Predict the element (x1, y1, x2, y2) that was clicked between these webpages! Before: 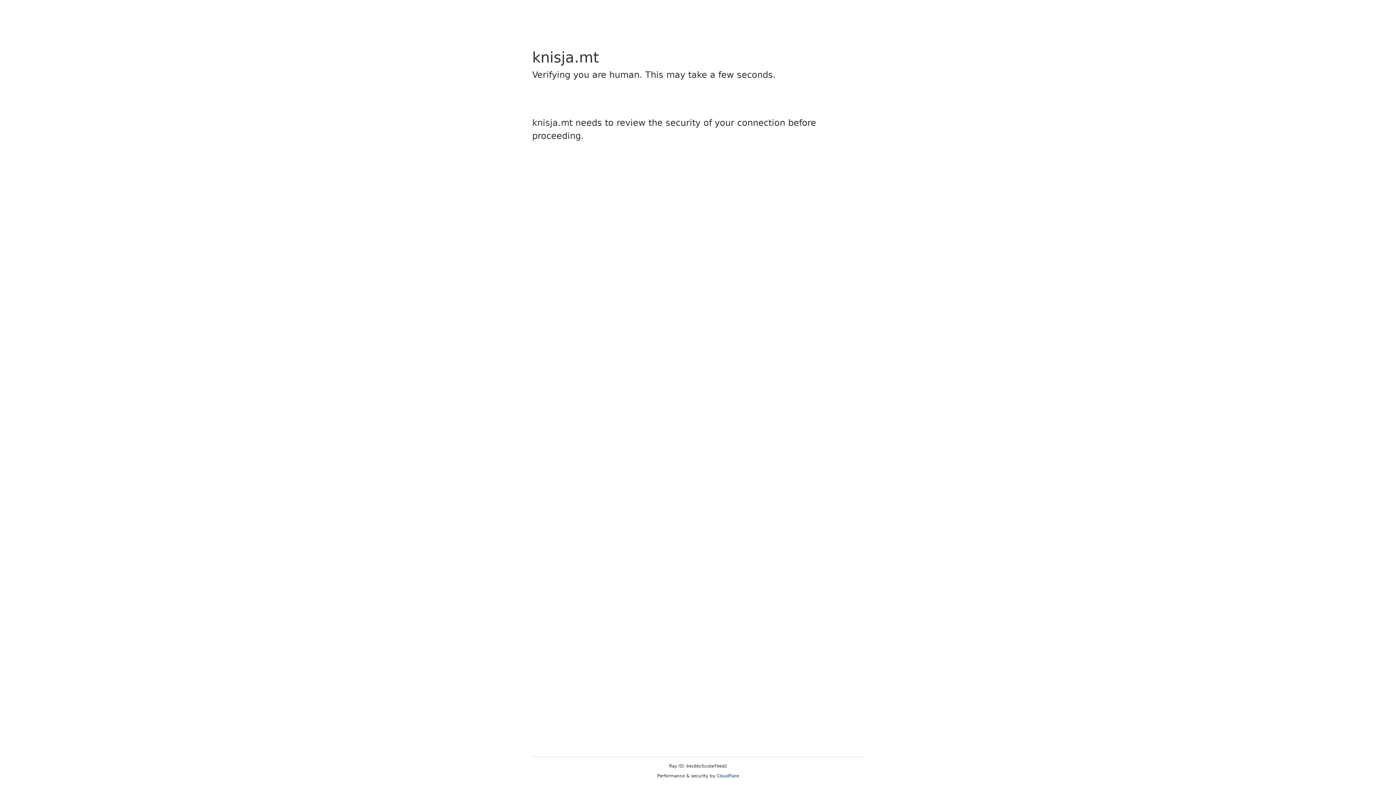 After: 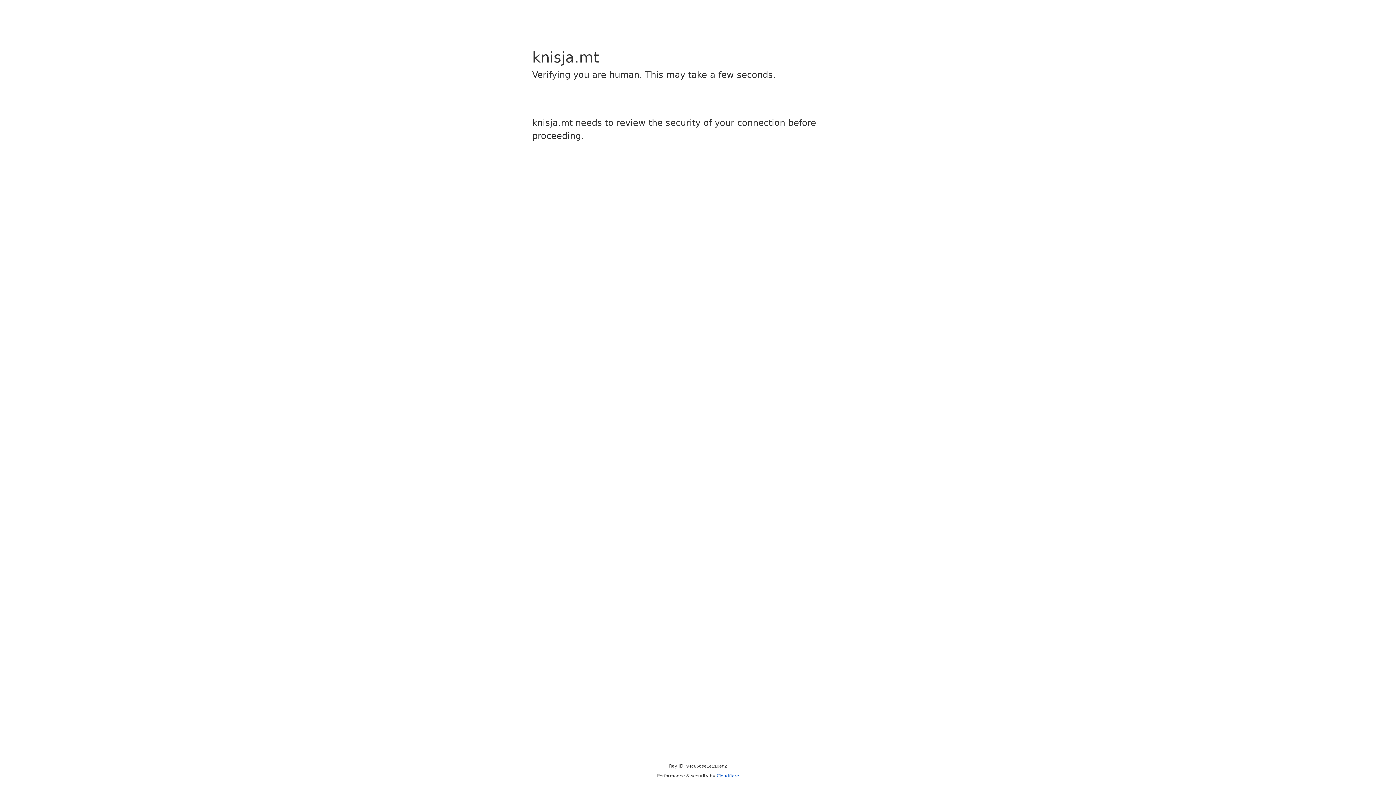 Action: label: Cloudflare bbox: (716, 773, 739, 778)